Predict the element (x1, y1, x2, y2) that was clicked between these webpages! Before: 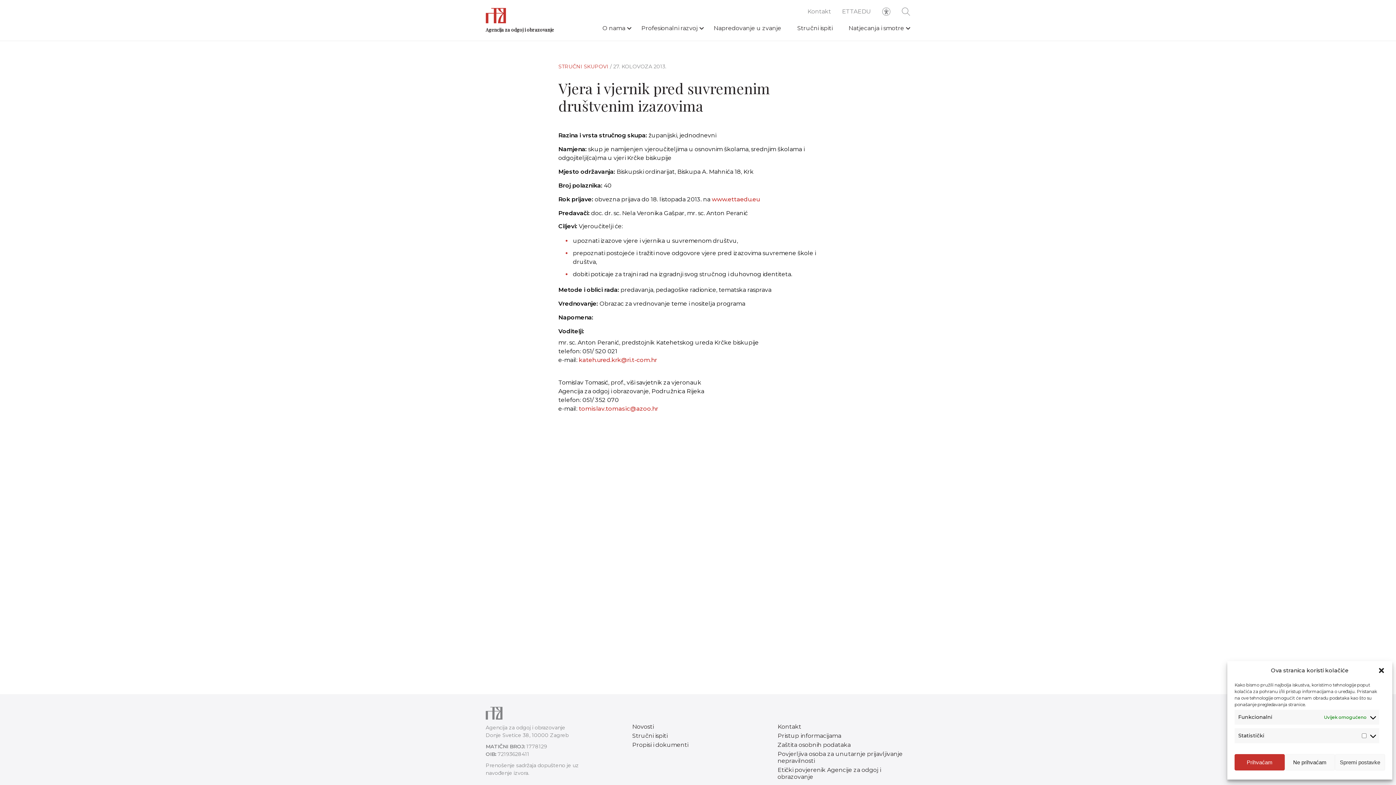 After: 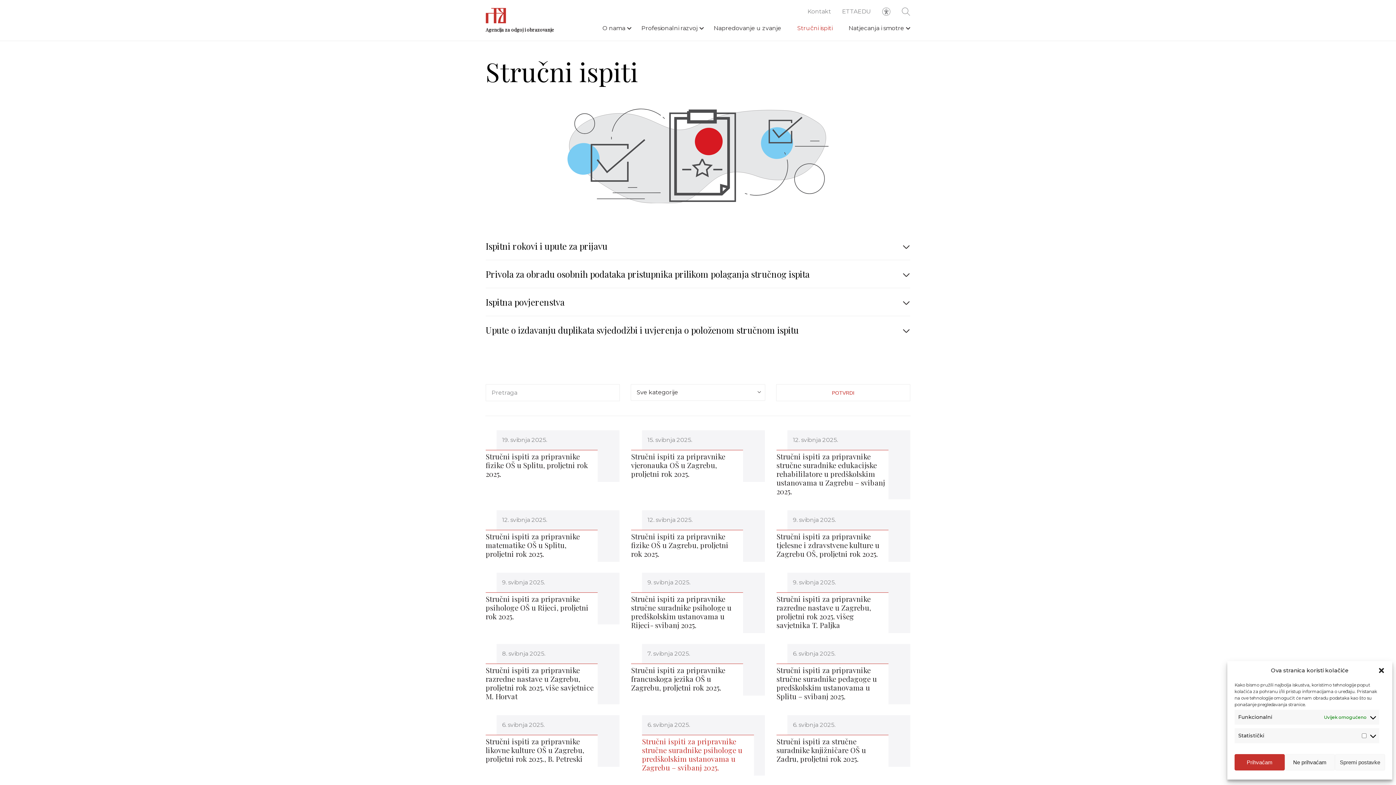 Action: label: Stručni ispiti bbox: (631, 731, 668, 740)